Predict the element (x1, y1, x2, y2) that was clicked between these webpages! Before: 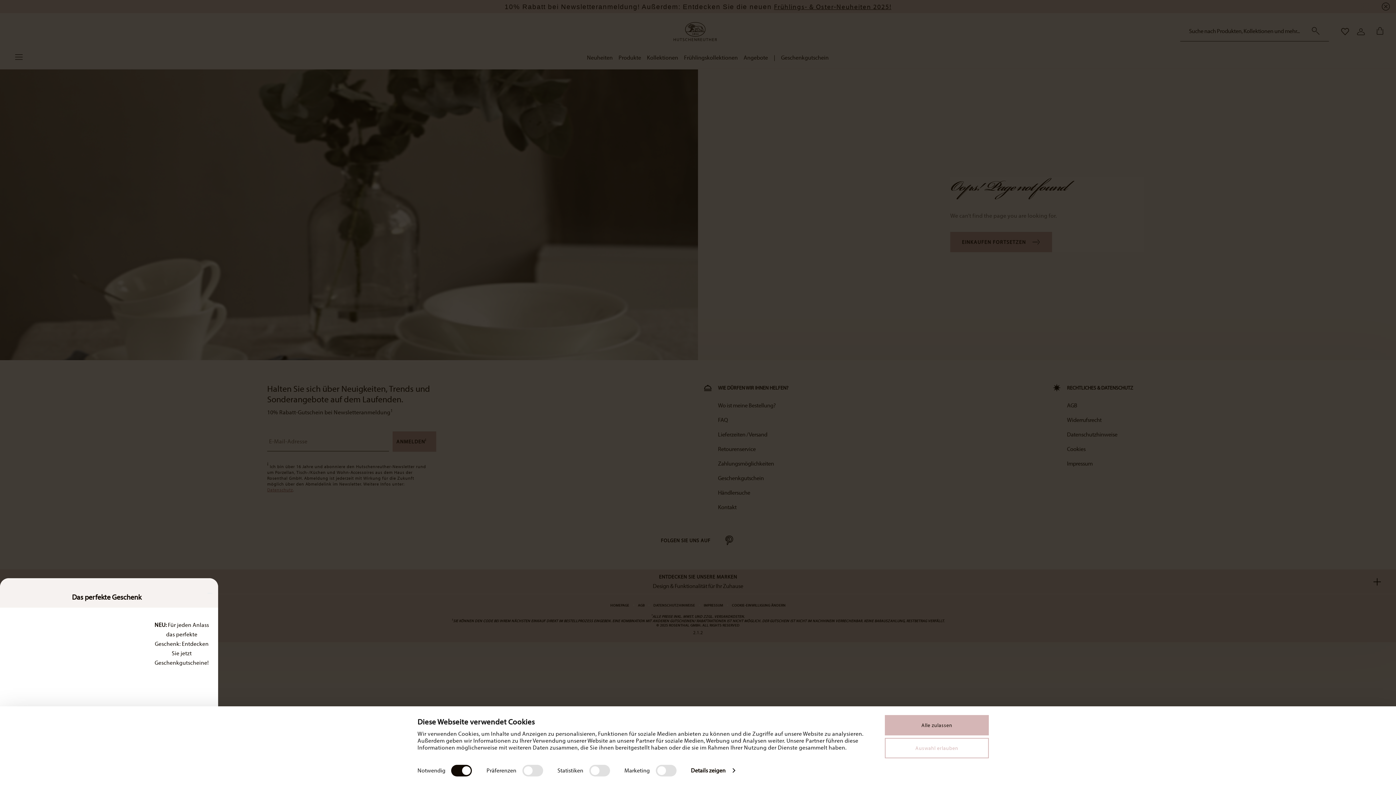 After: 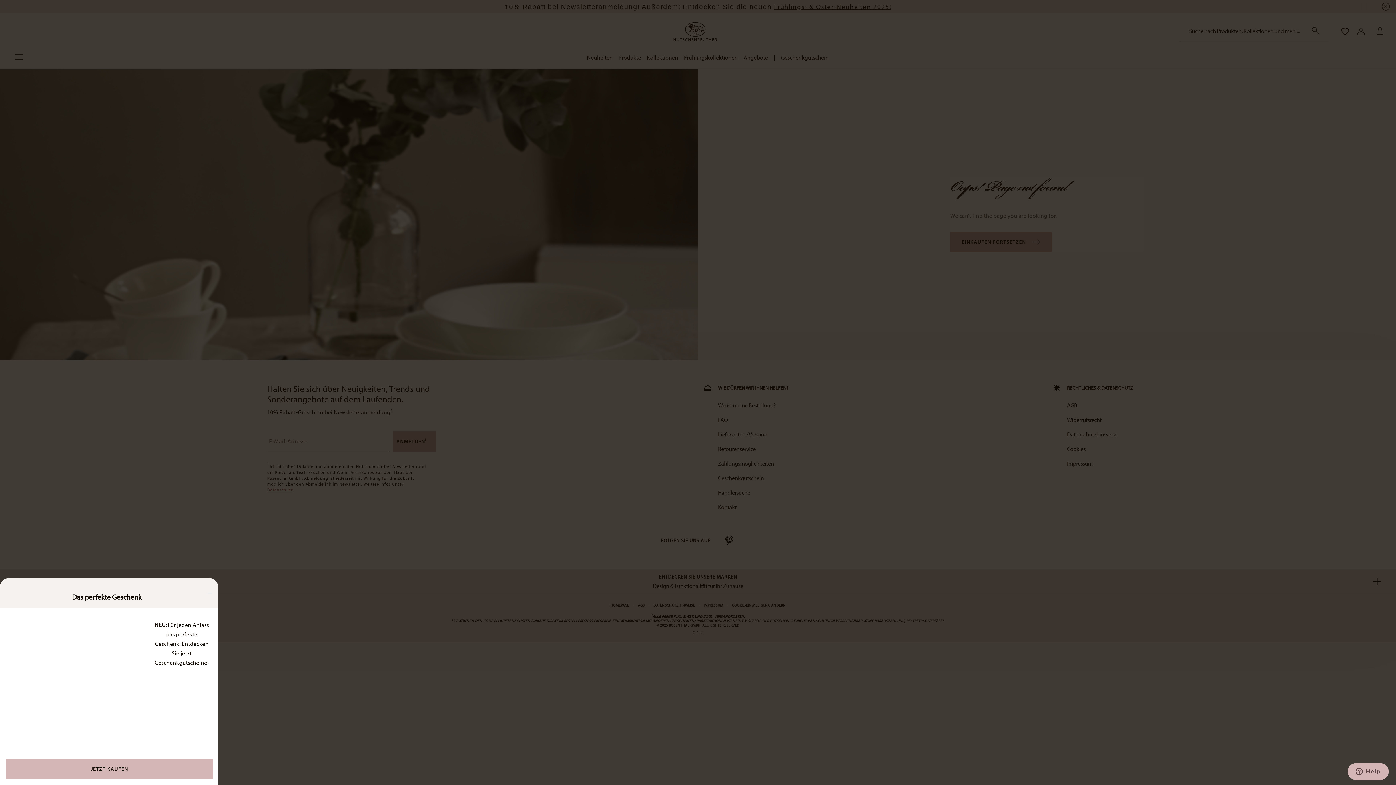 Action: label: Alle zulassen bbox: (885, 715, 989, 735)